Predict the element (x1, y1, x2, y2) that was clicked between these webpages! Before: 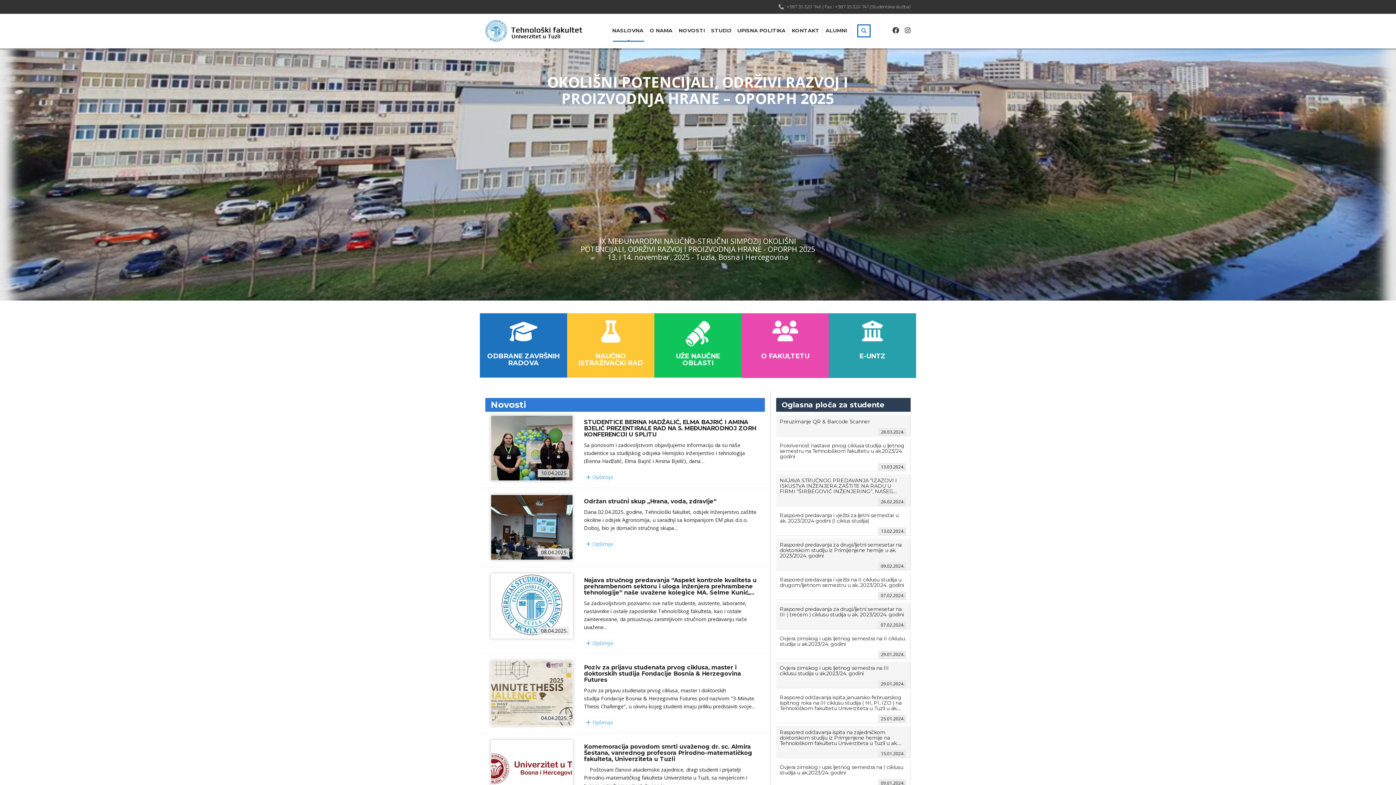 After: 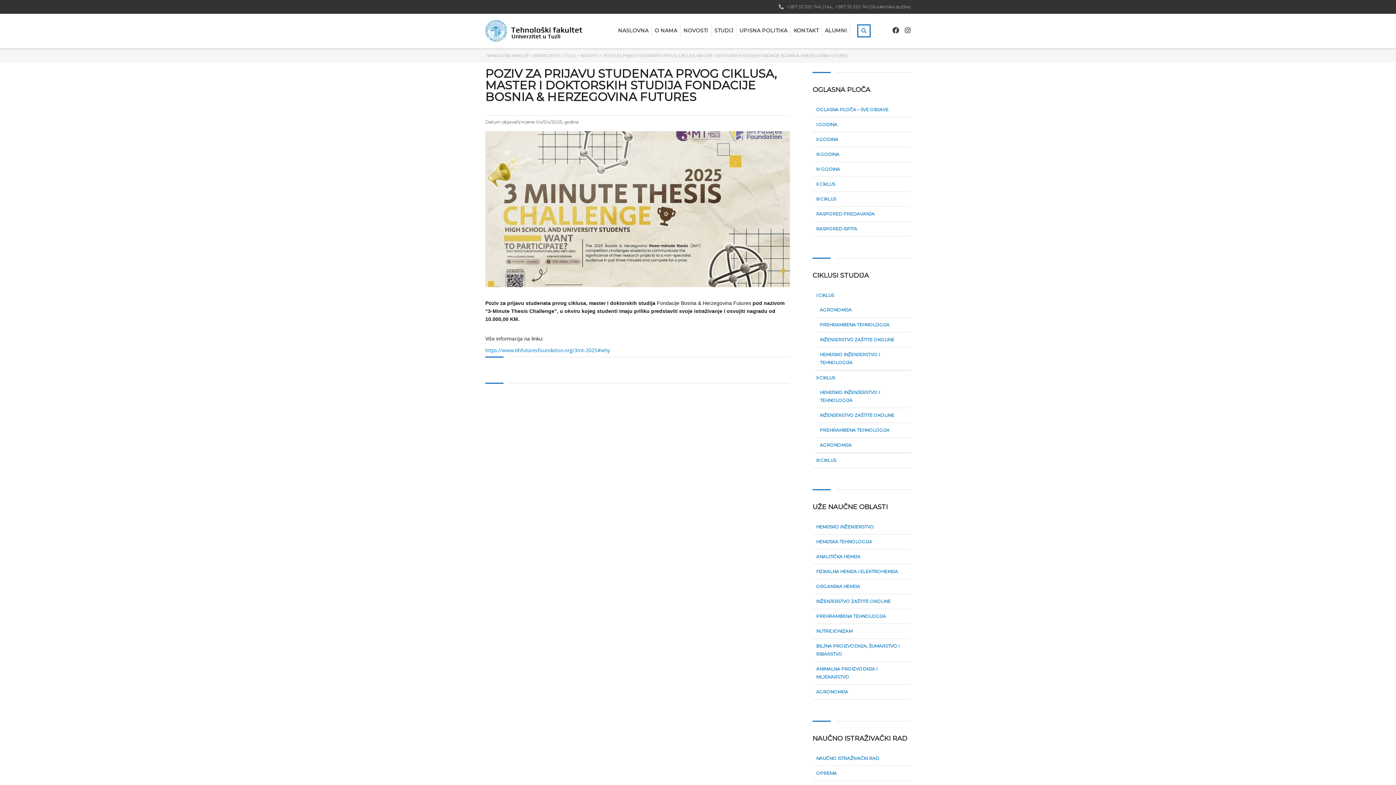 Action: bbox: (584, 660, 759, 686) label: Poziv za prijavu studenata prvog ciklusa, master i doktorskih studija Fondacije Bosnia & Herzegovina Futures